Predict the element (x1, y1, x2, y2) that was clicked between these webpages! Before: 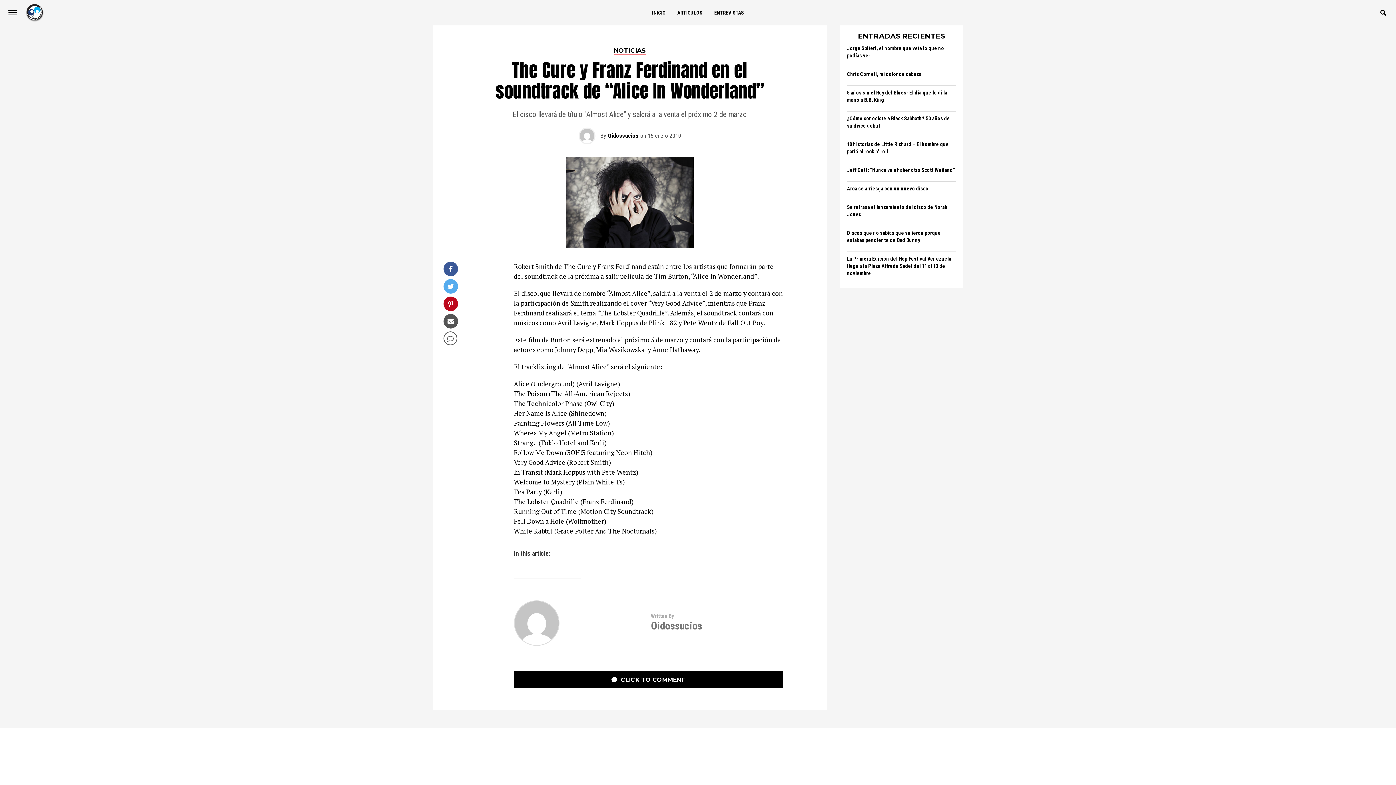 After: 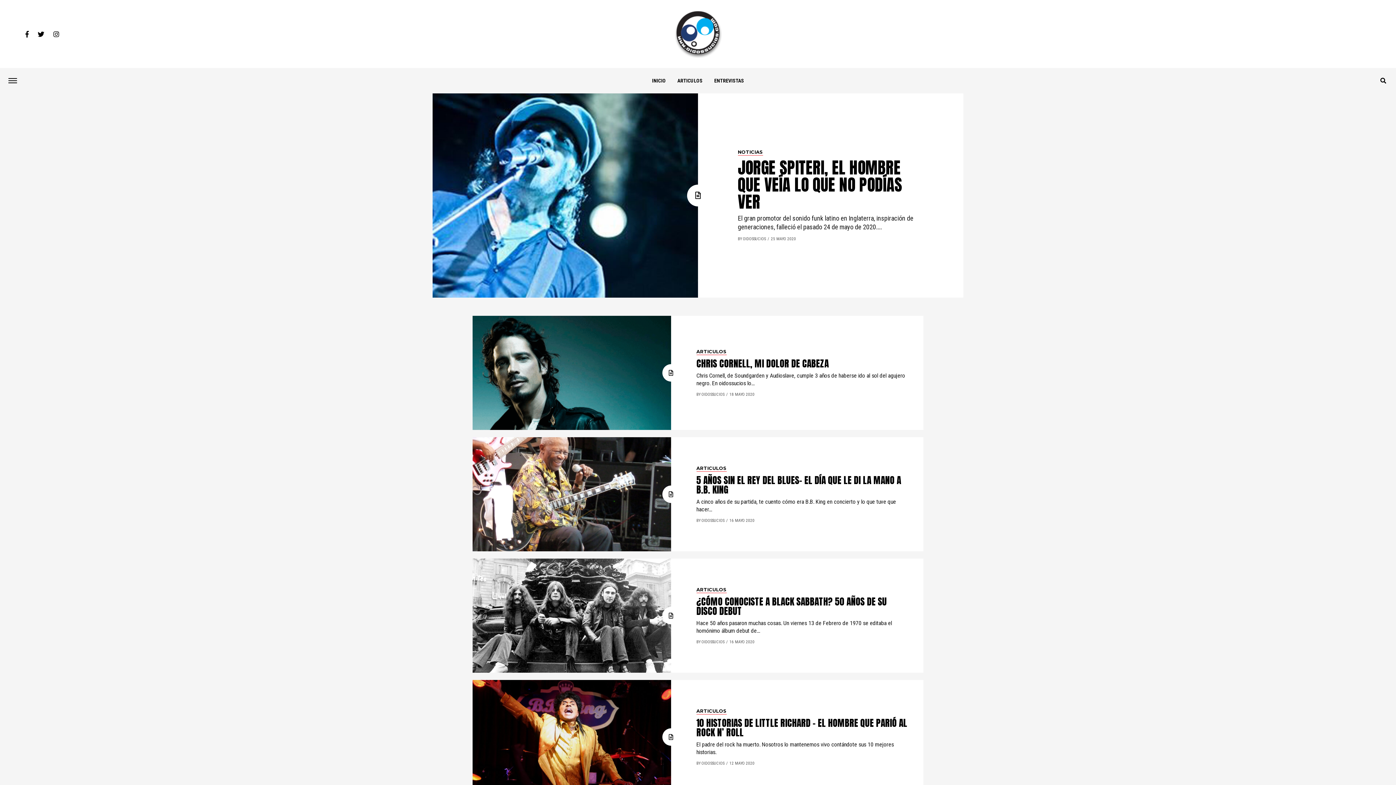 Action: bbox: (25, 16, 43, 23)